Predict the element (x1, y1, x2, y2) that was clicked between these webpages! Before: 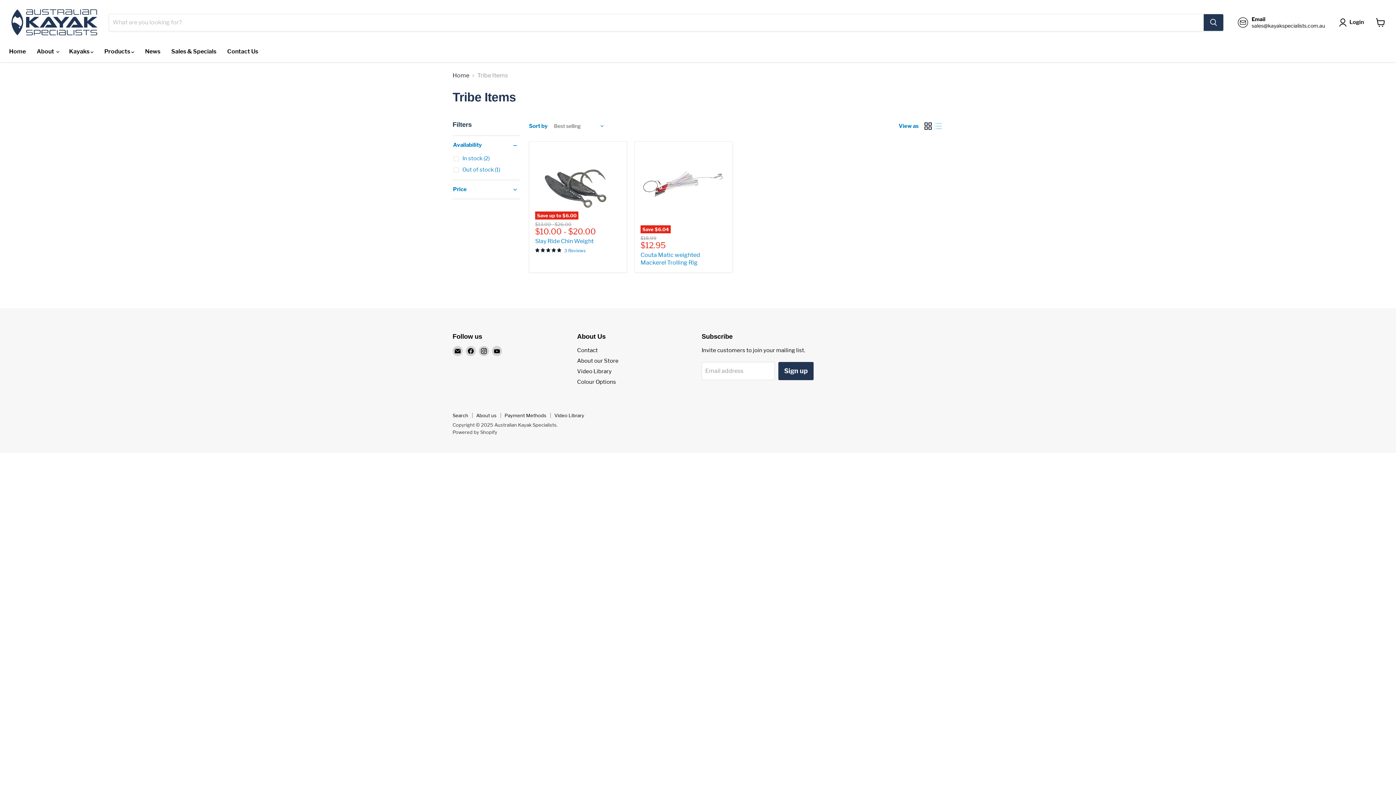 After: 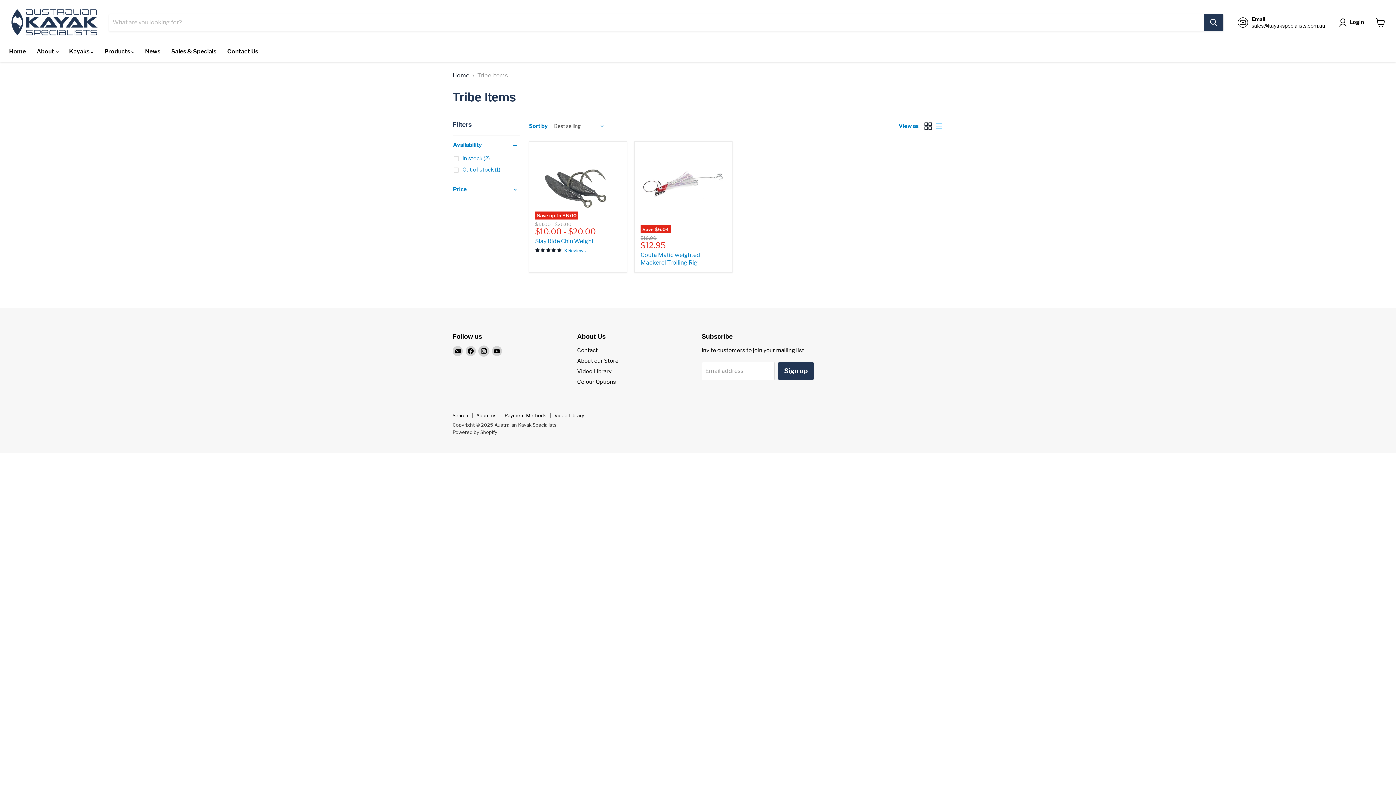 Action: label: Find us on Instagram bbox: (478, 346, 489, 356)